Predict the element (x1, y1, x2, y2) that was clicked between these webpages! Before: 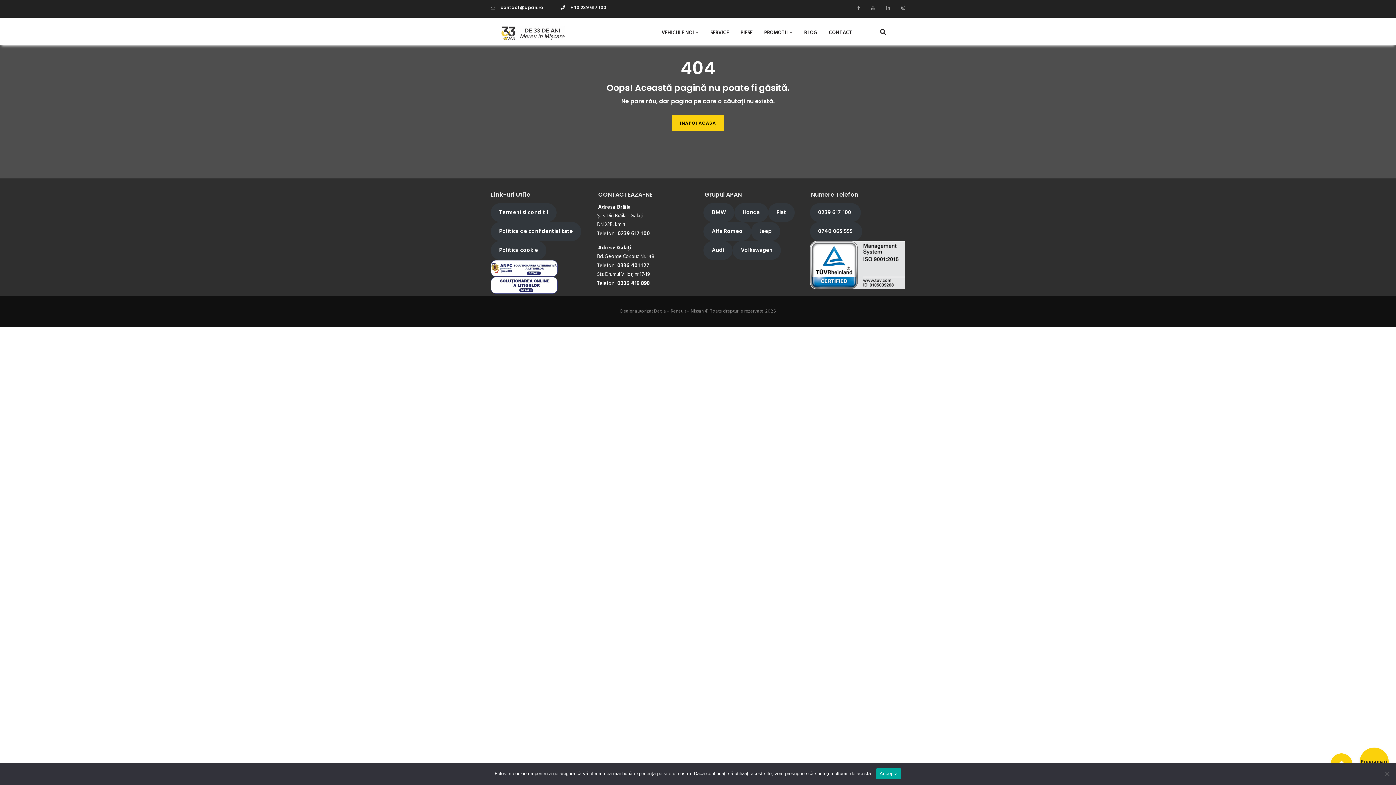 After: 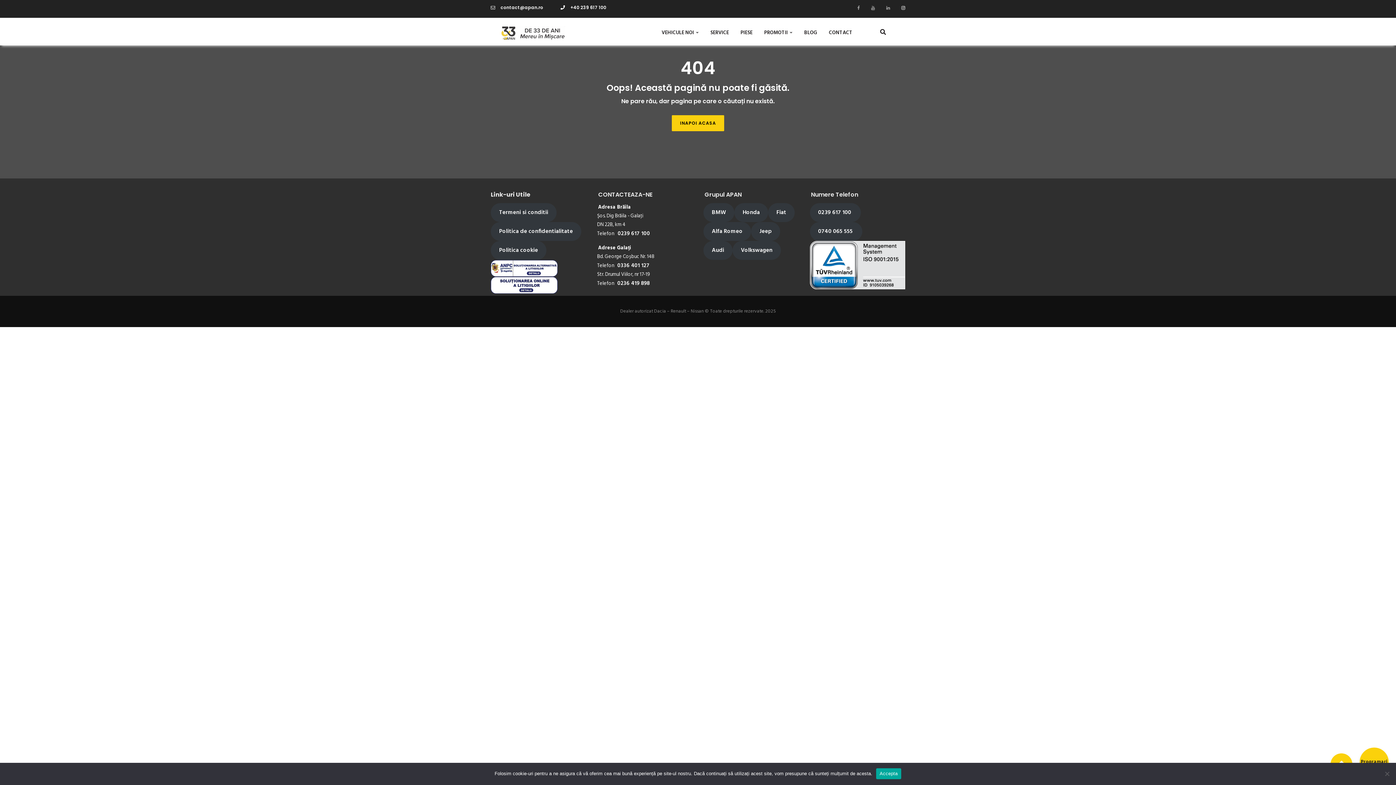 Action: bbox: (898, 4, 905, 10)